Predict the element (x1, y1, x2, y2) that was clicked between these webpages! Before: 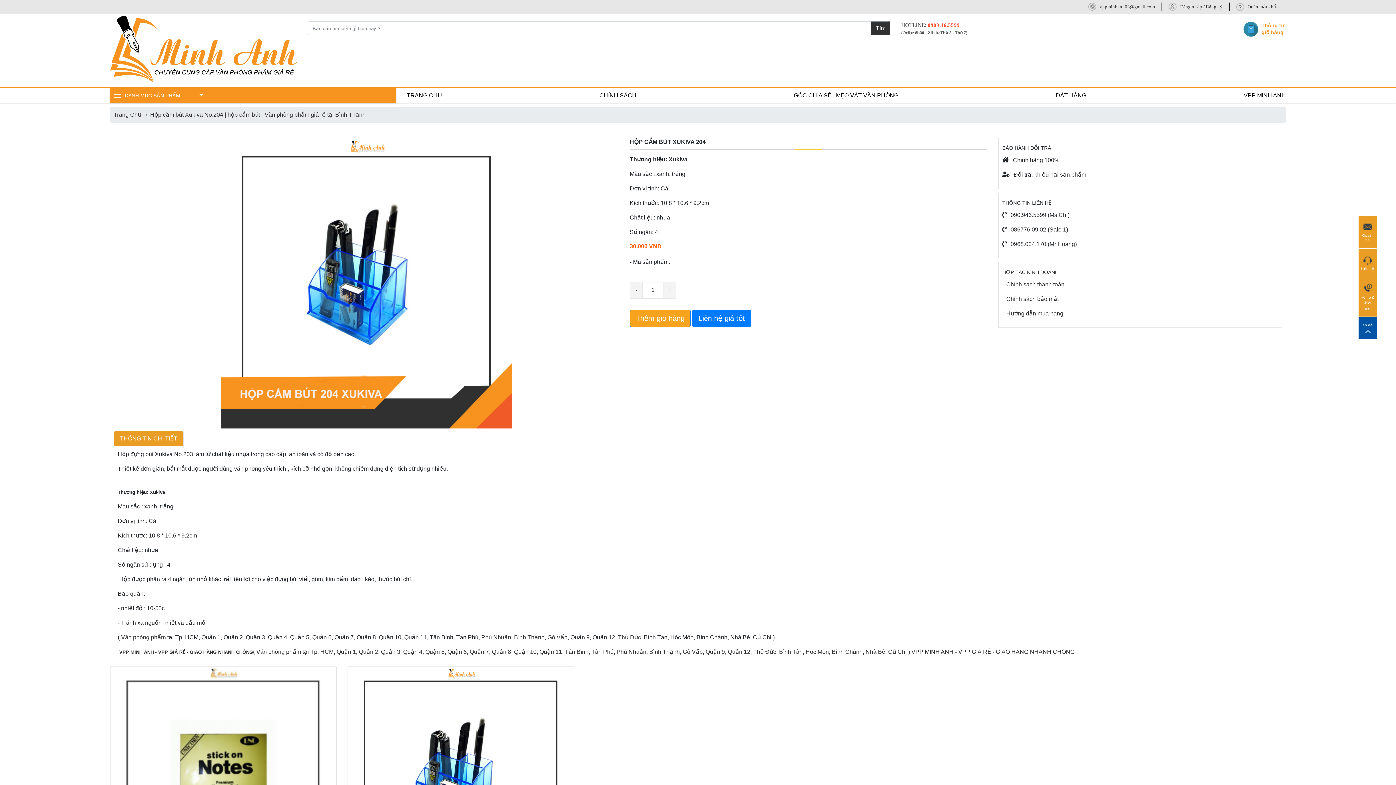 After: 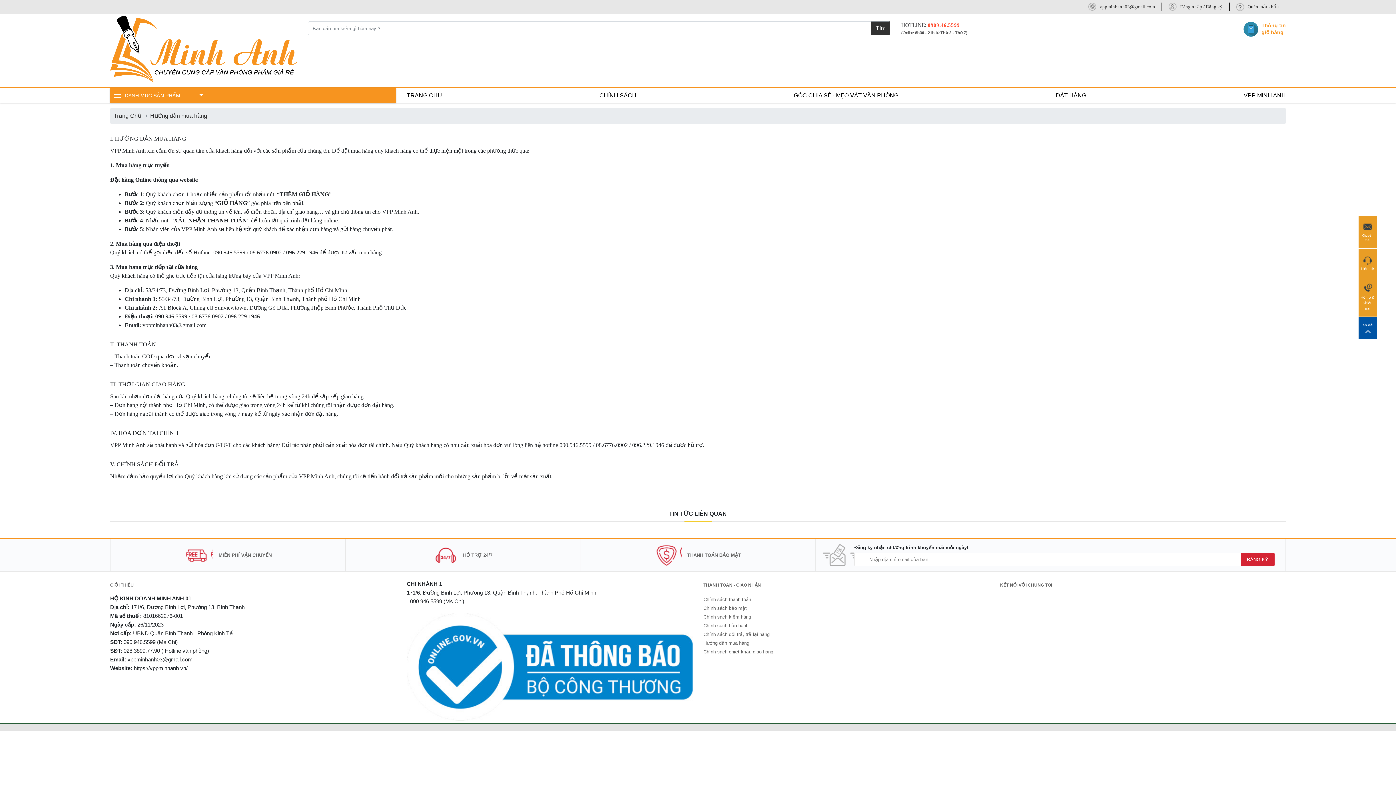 Action: bbox: (1006, 310, 1063, 316) label: Hướng dẫn mua hàng